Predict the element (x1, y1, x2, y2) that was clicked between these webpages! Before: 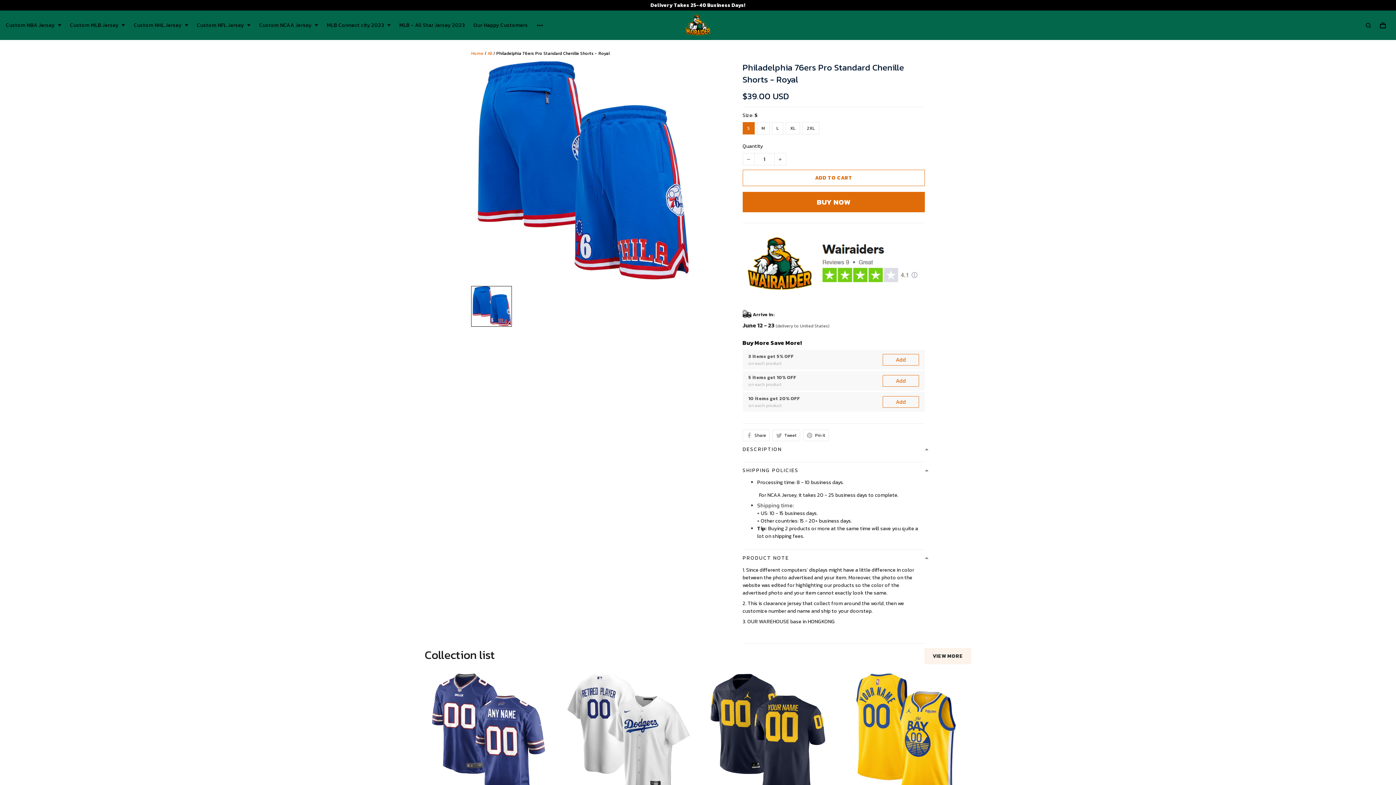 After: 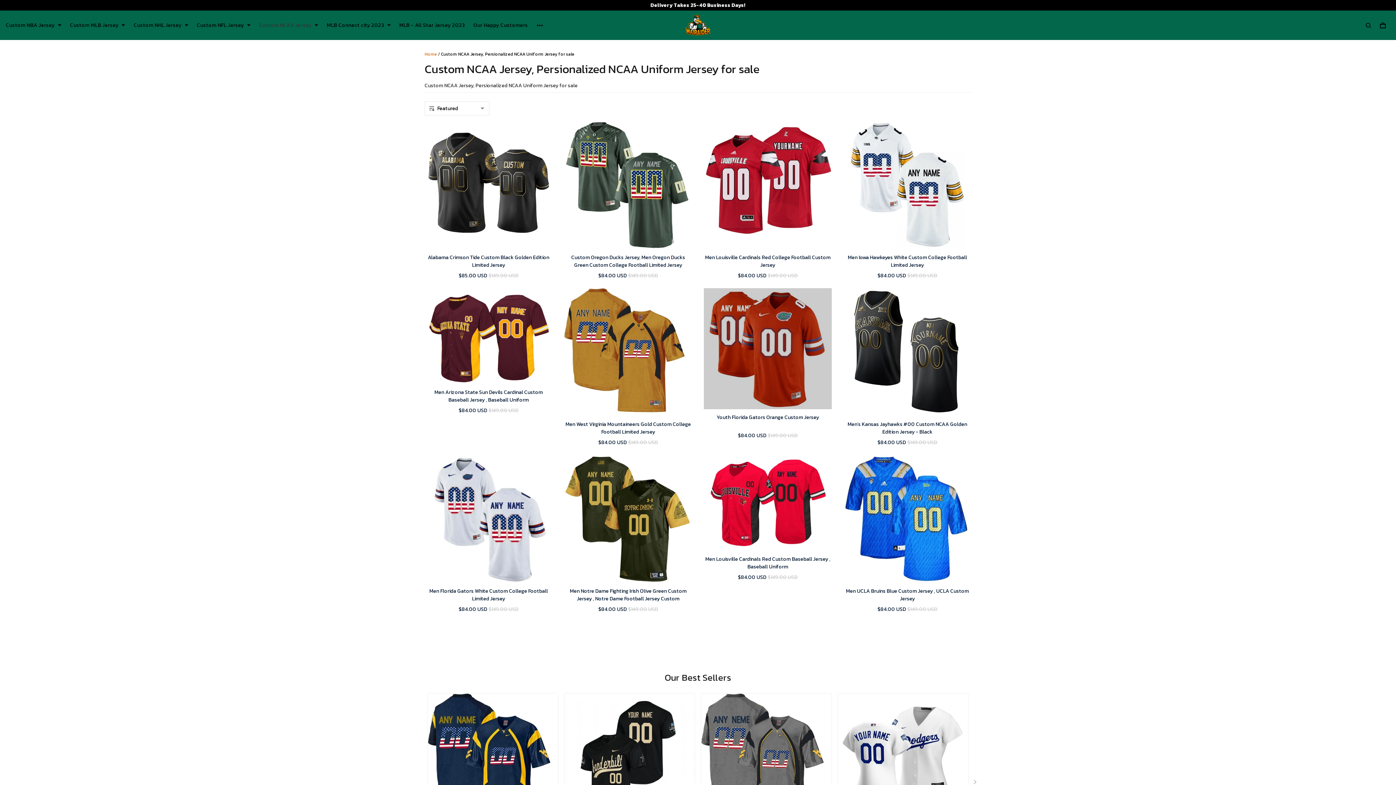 Action: label: Custom NCAA Jersey, Persionalized NCAA Uniform Jersey for sale bbox: (698, 680, 837, 843)